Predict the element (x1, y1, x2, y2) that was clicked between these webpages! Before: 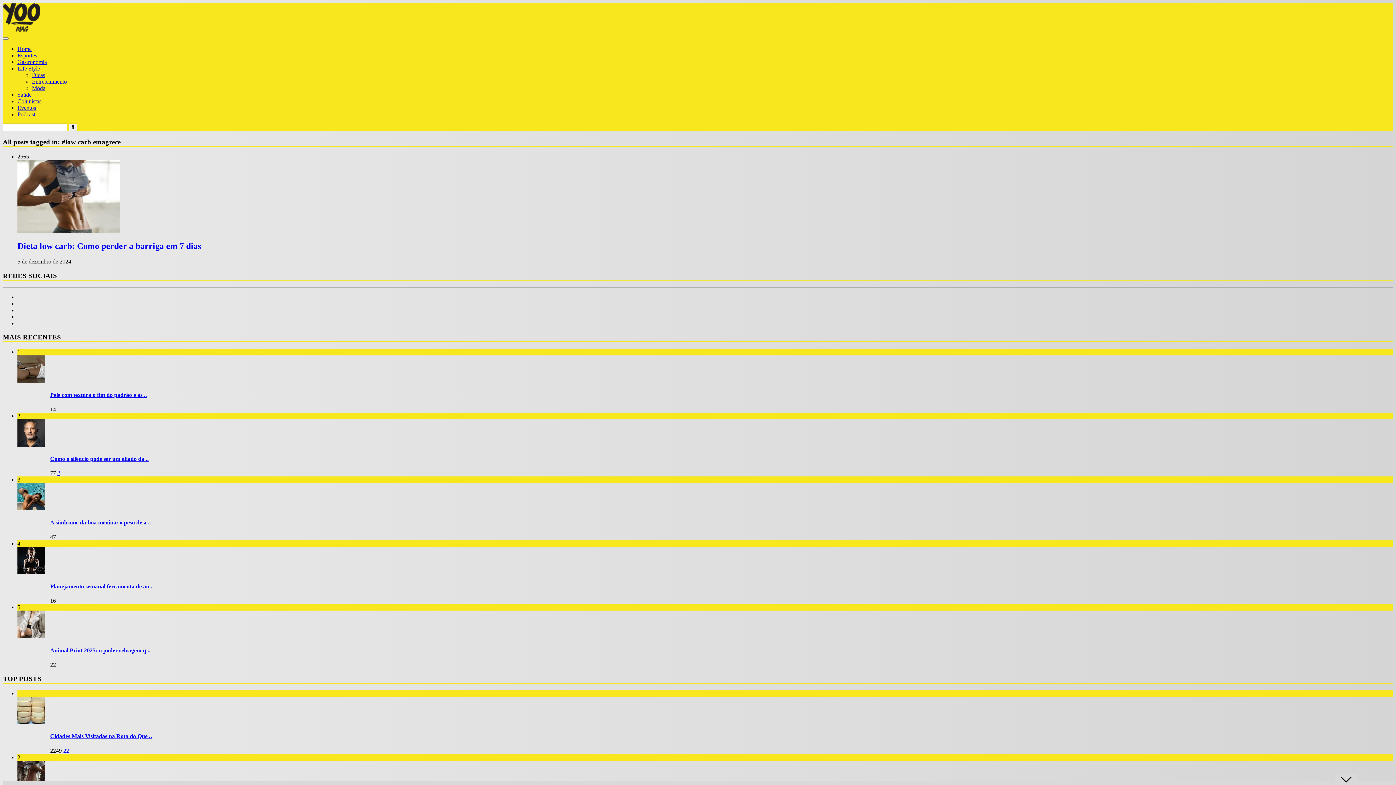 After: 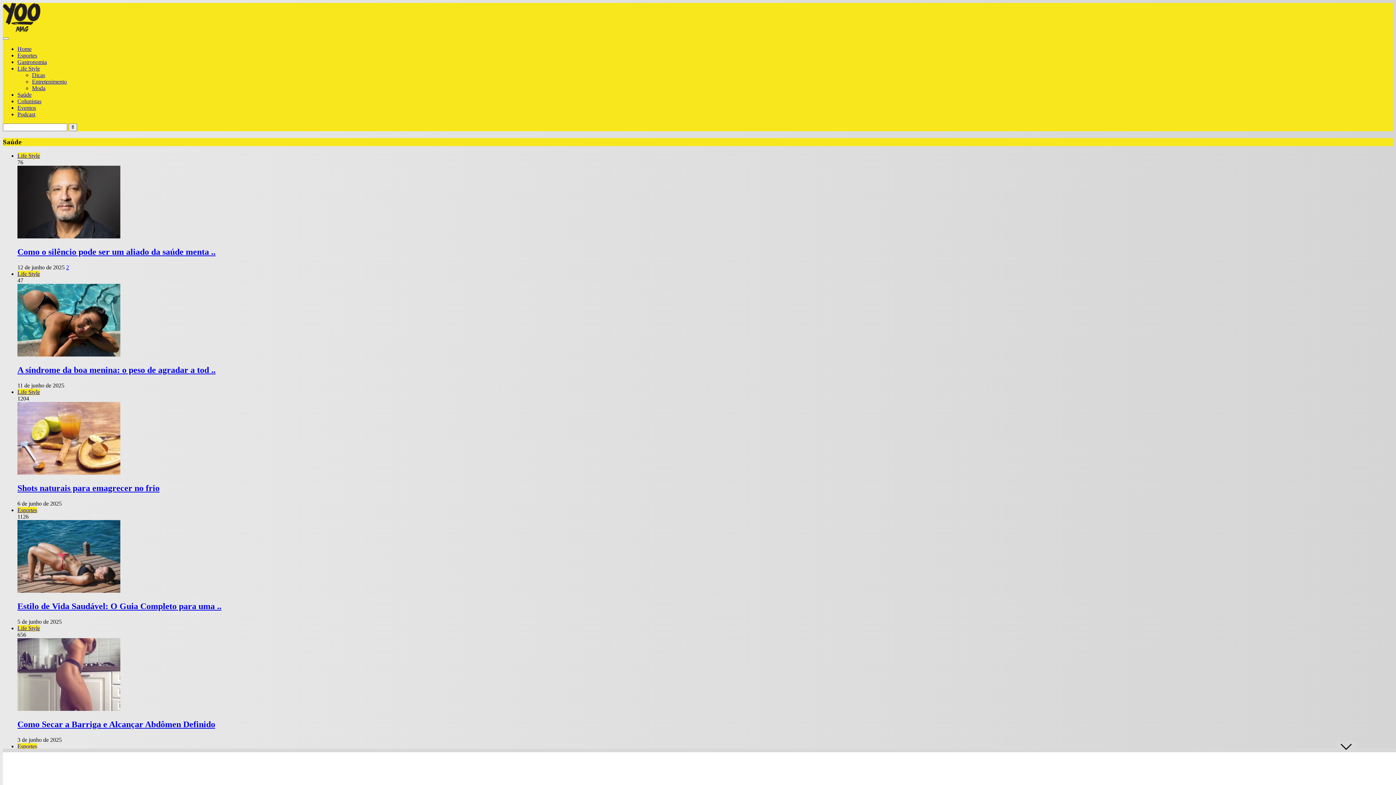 Action: label: Saúde bbox: (17, 91, 31, 97)